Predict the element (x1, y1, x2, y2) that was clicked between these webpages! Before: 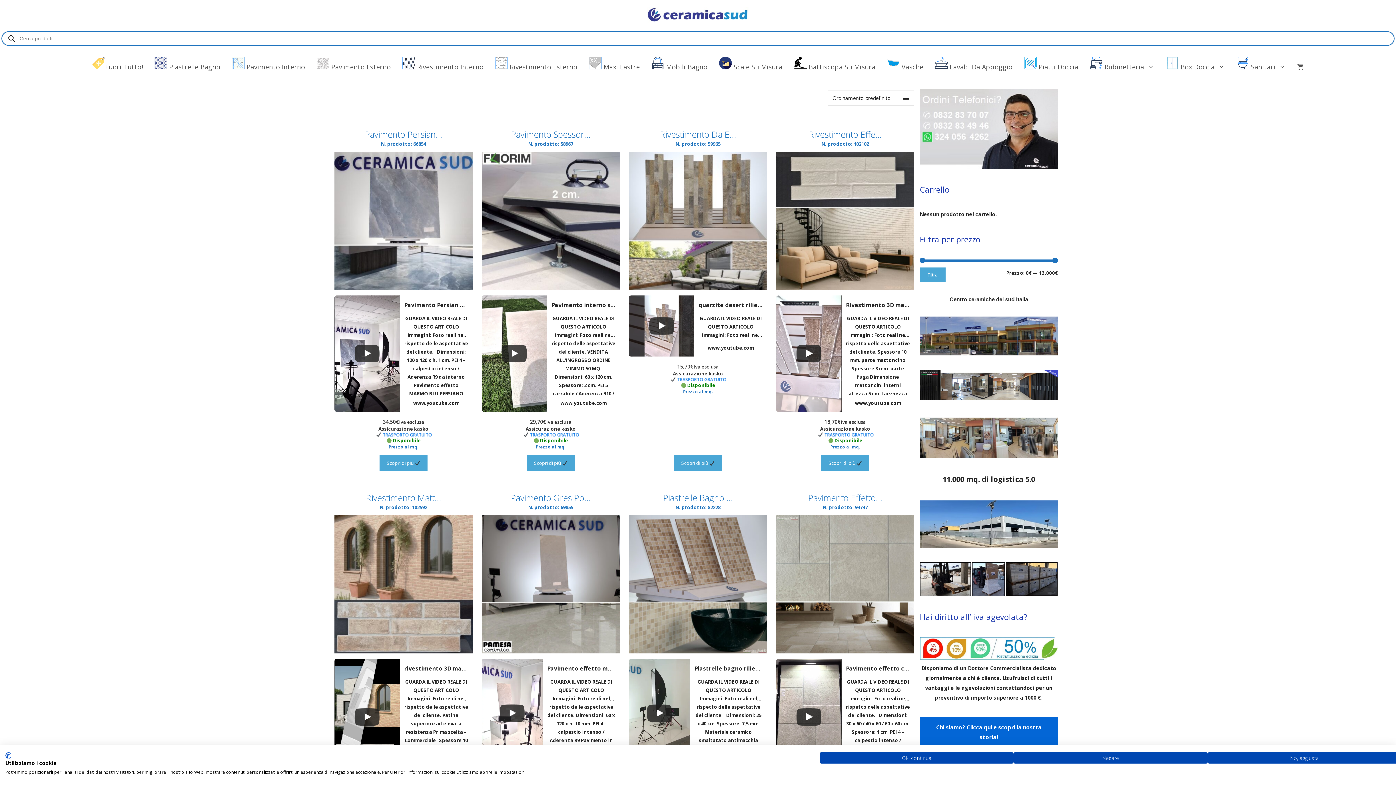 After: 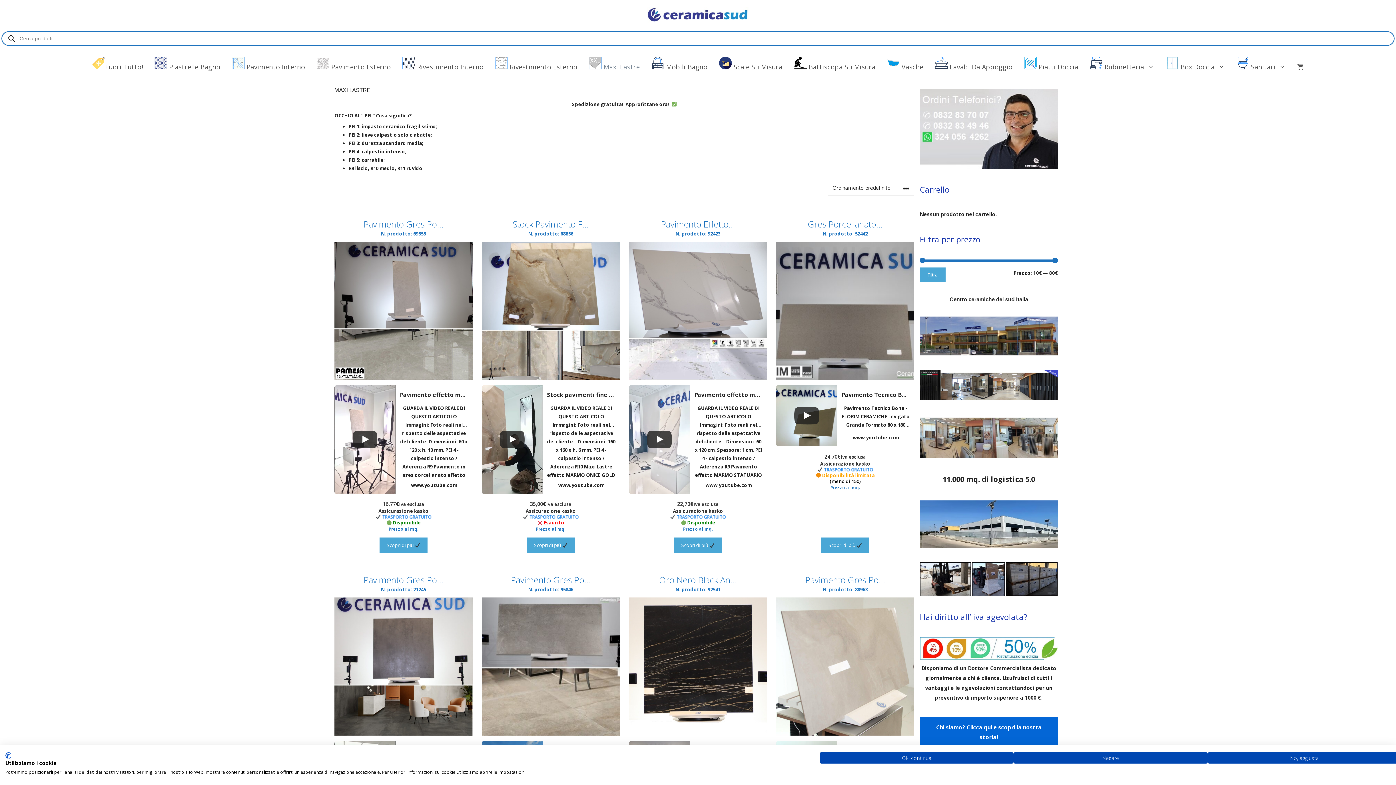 Action: bbox: (583, 50, 645, 83) label:  Maxi Lastre